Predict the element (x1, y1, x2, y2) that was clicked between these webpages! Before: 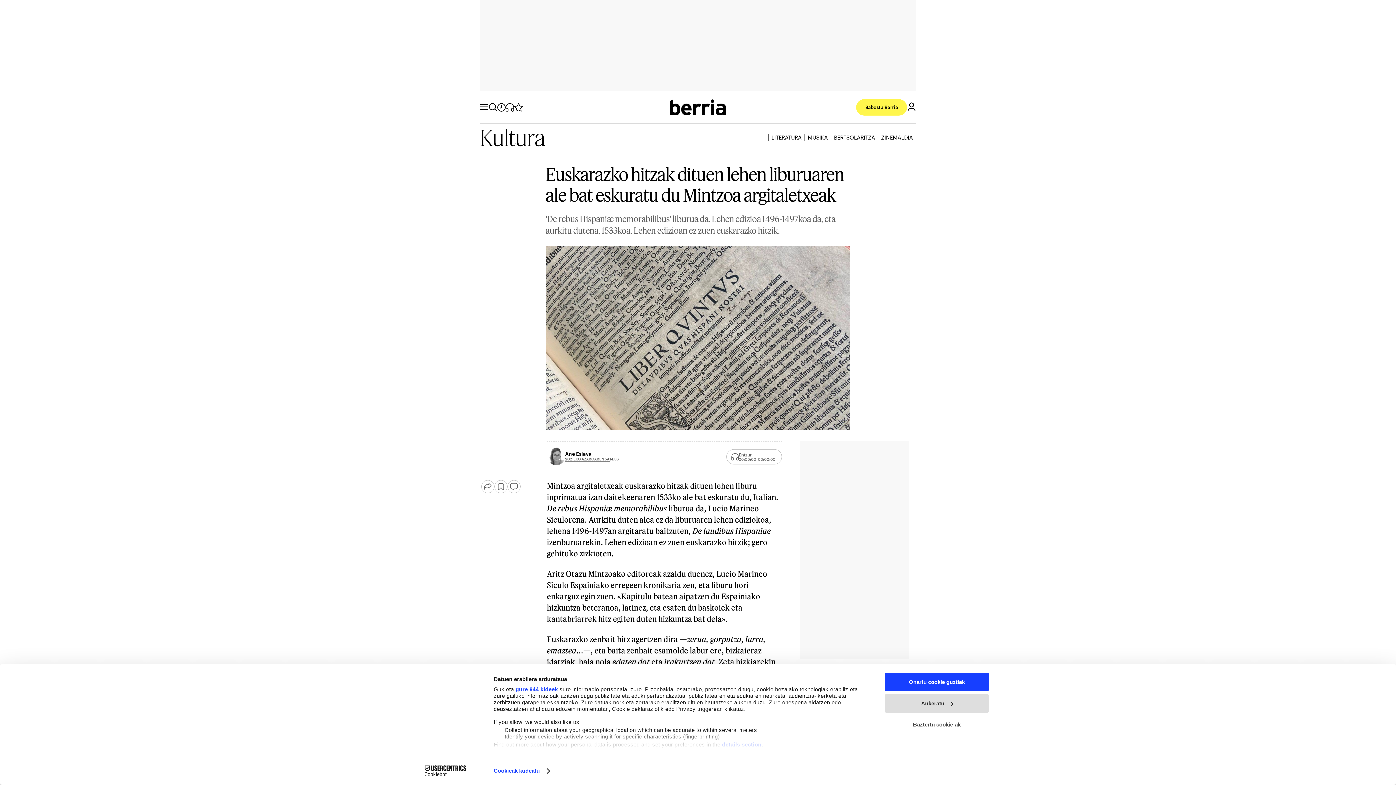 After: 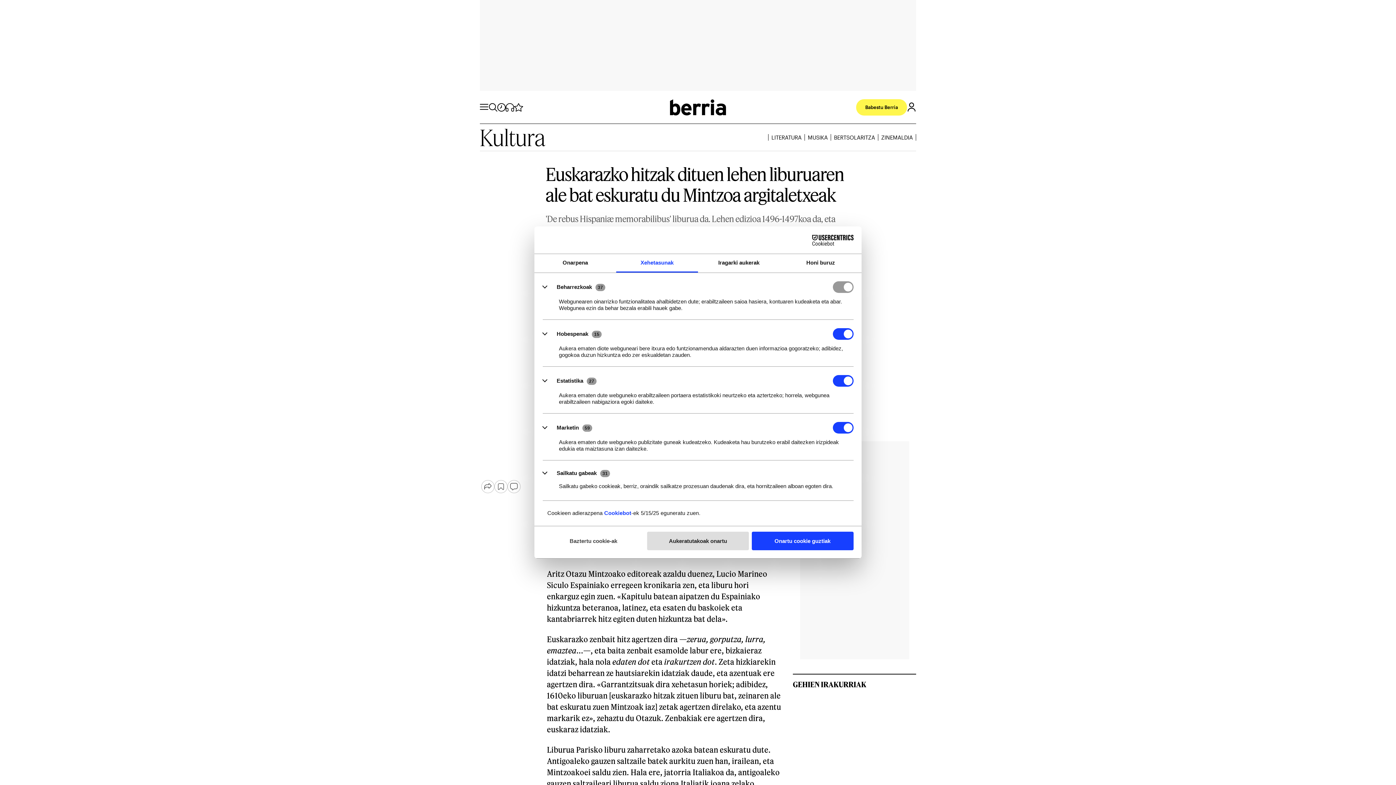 Action: label: Aukeratu bbox: (885, 694, 989, 712)